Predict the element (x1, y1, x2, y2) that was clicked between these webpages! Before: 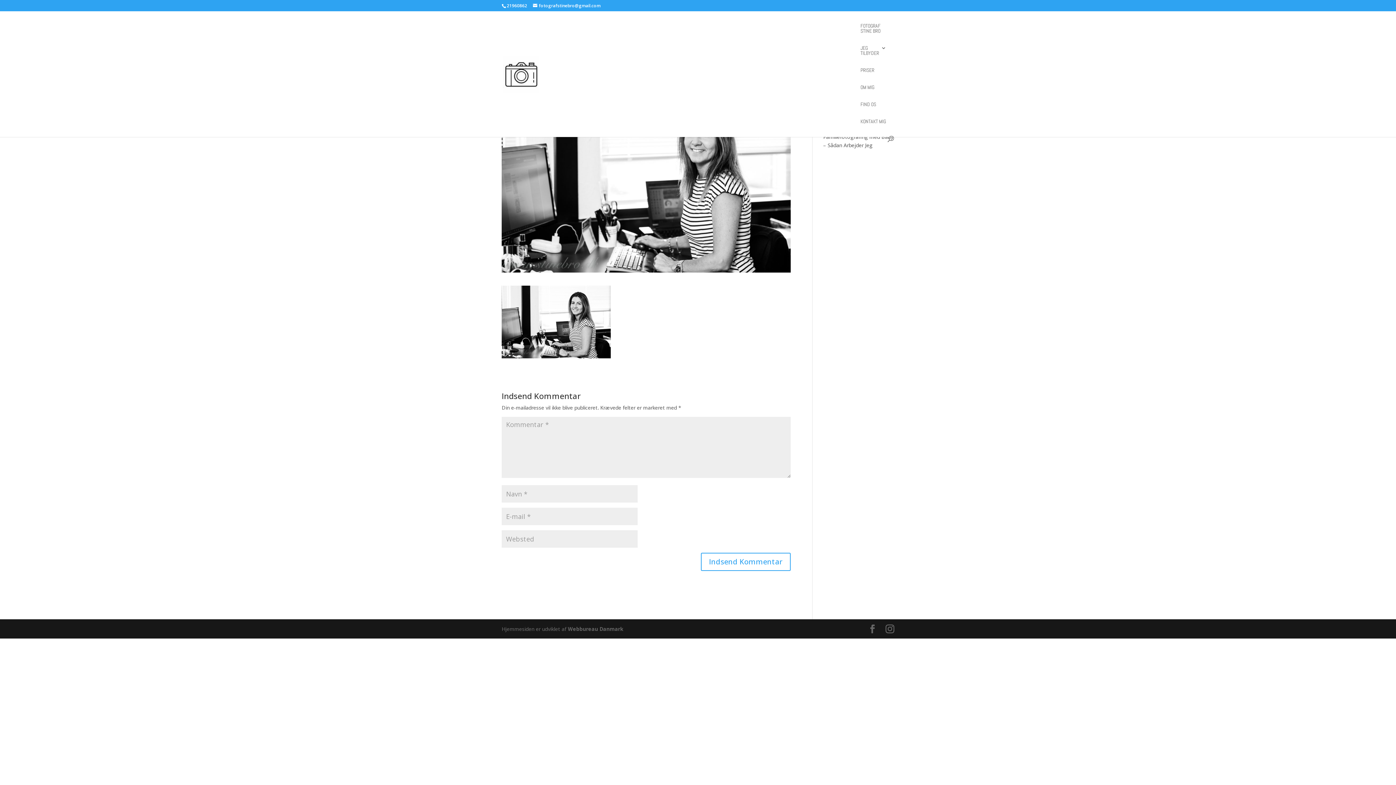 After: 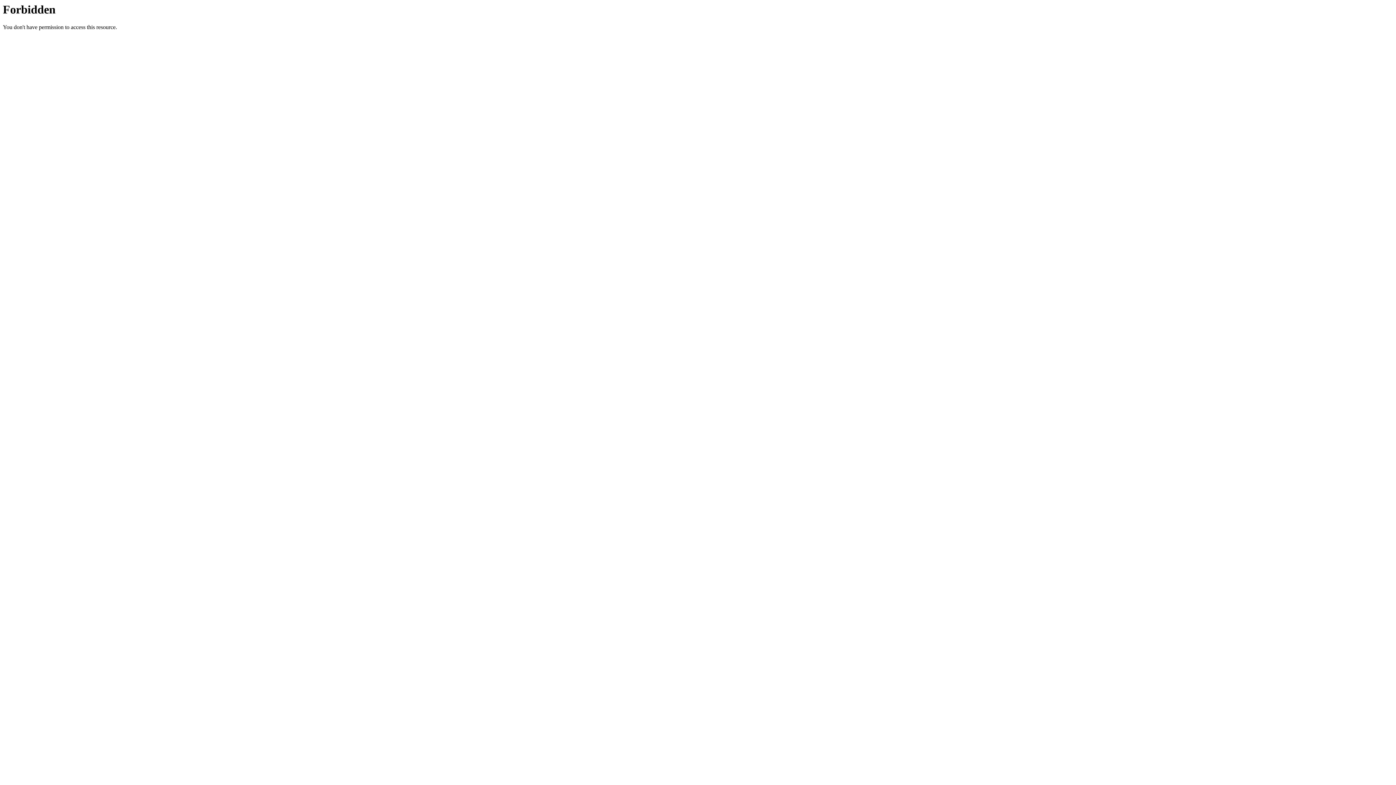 Action: bbox: (568, 625, 623, 632) label: Webbureau Danmark